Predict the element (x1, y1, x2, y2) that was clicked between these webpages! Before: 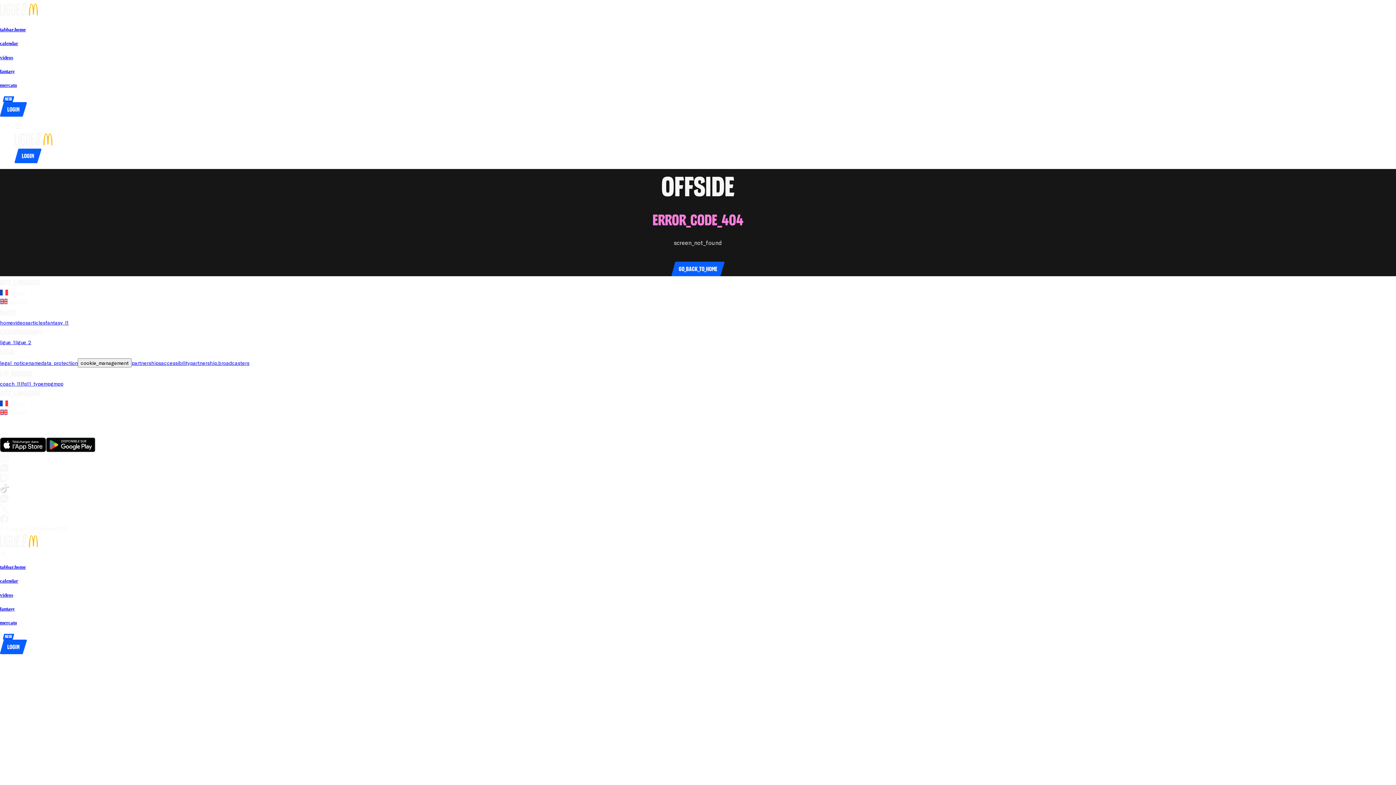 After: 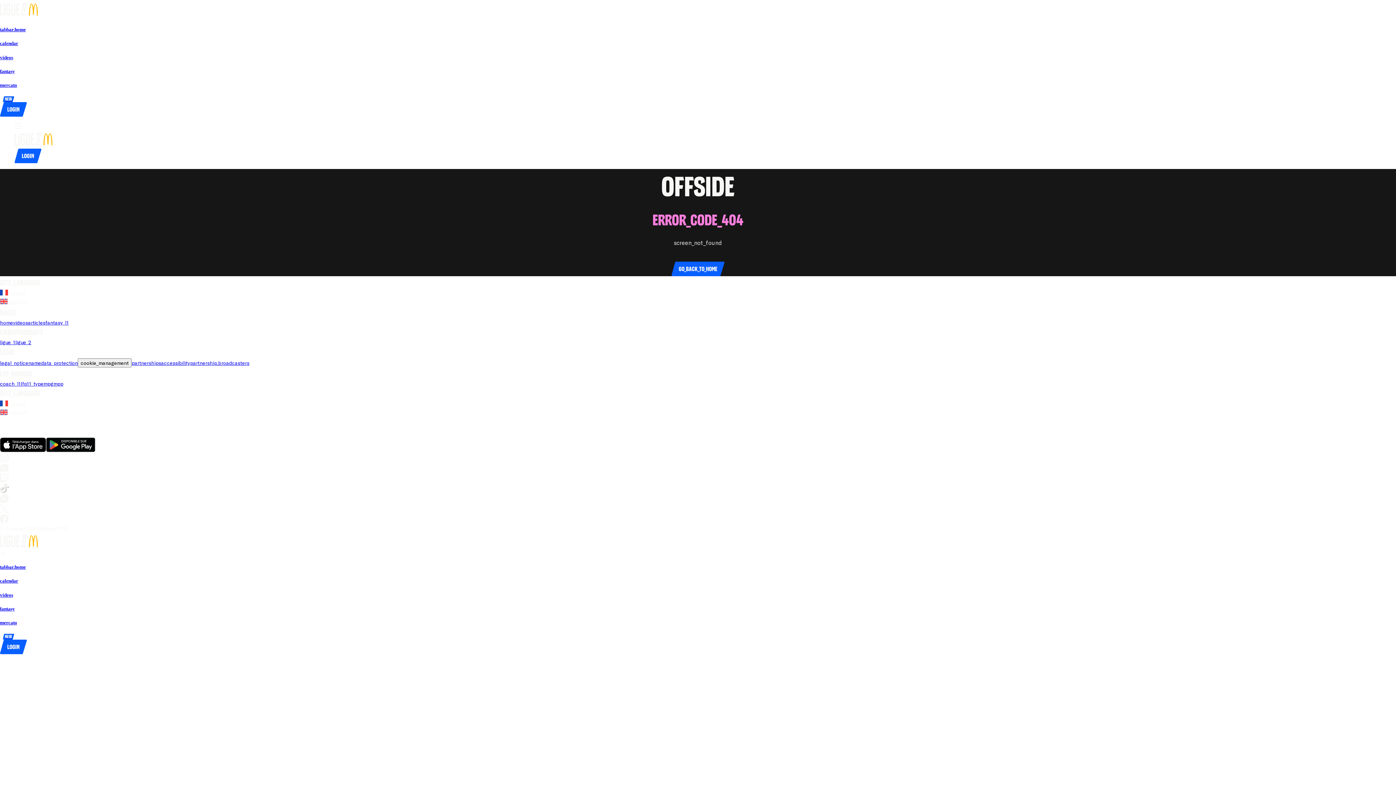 Action: label: go_to_club_websiteMontpellier HSC bbox: (91, 421, 101, 427)